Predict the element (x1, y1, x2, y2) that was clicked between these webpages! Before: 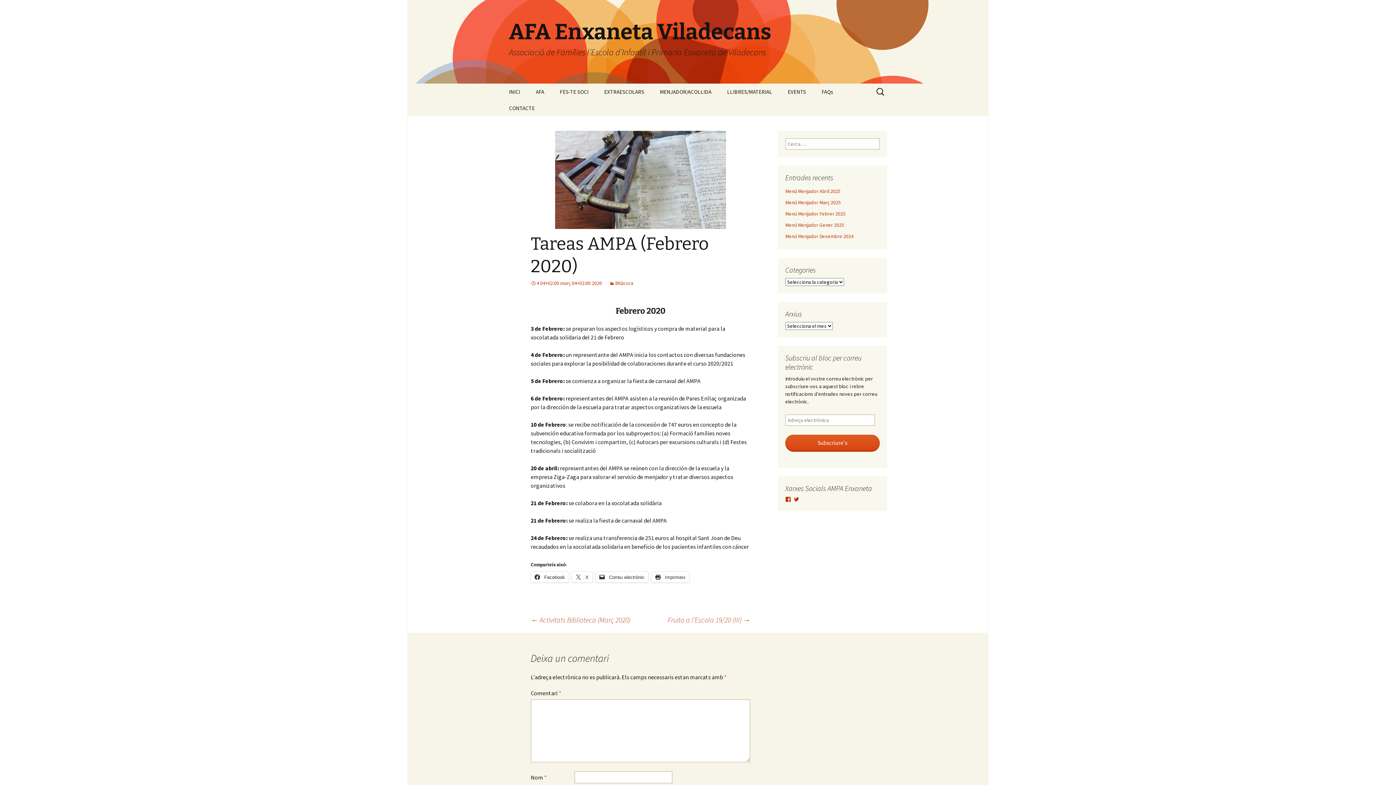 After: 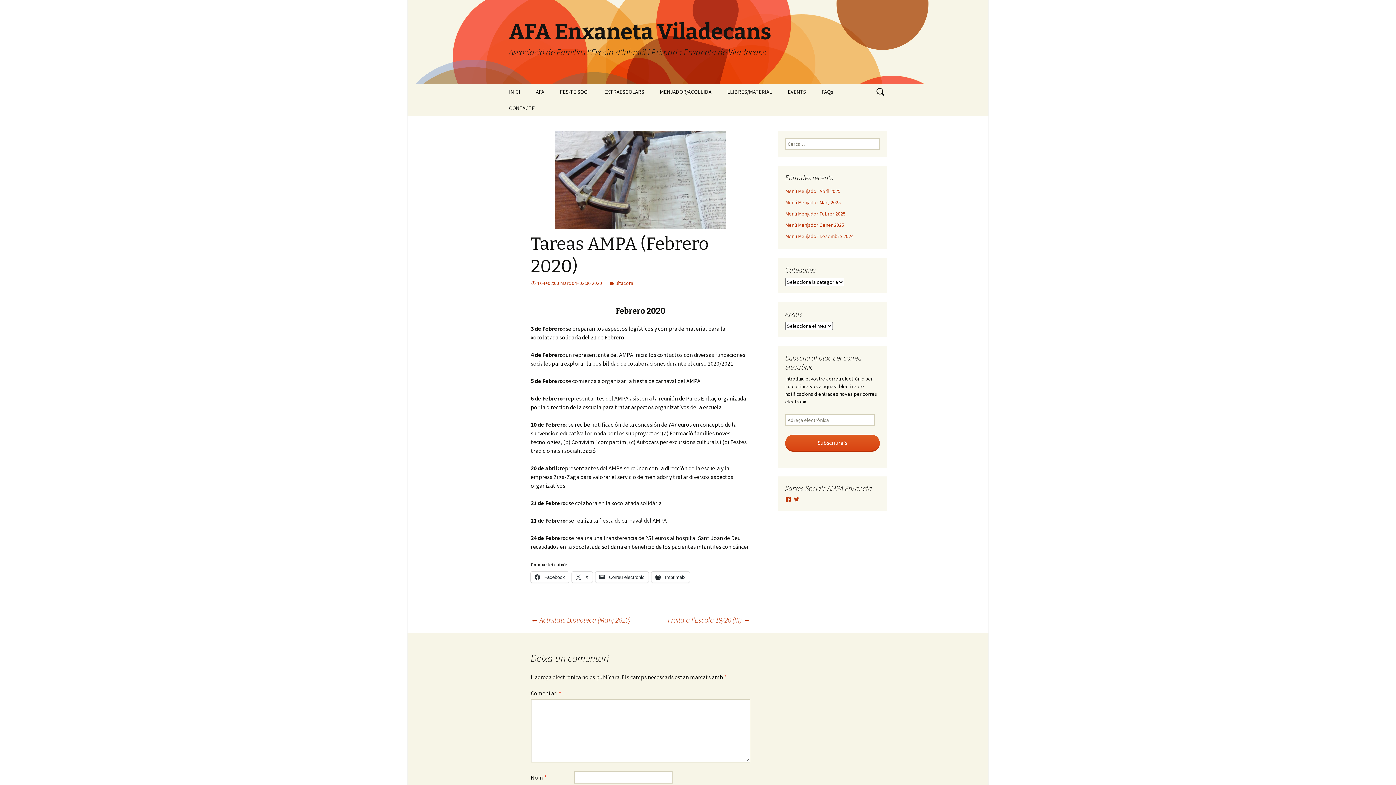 Action: label: 4 04+02:00 març 04+02:00 2020 bbox: (530, 280, 602, 286)